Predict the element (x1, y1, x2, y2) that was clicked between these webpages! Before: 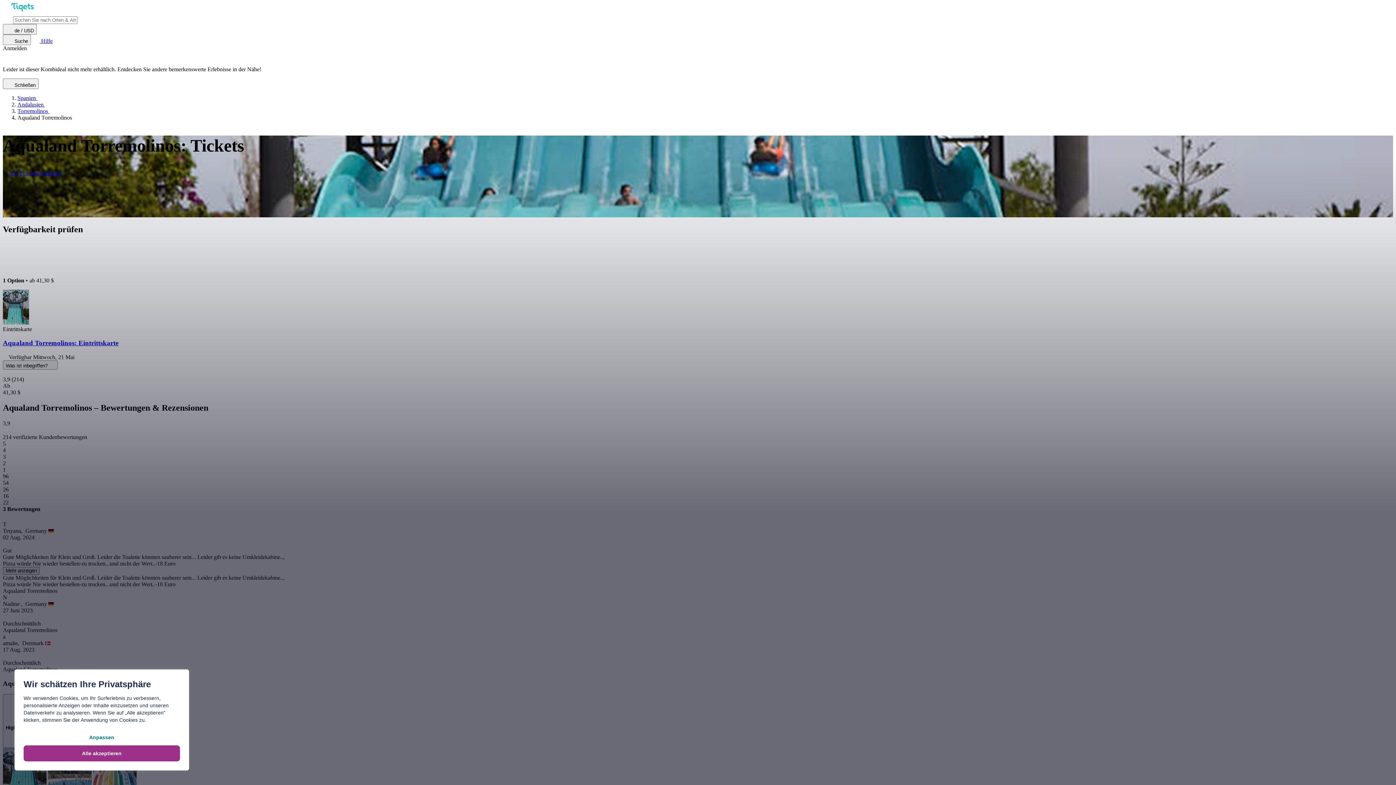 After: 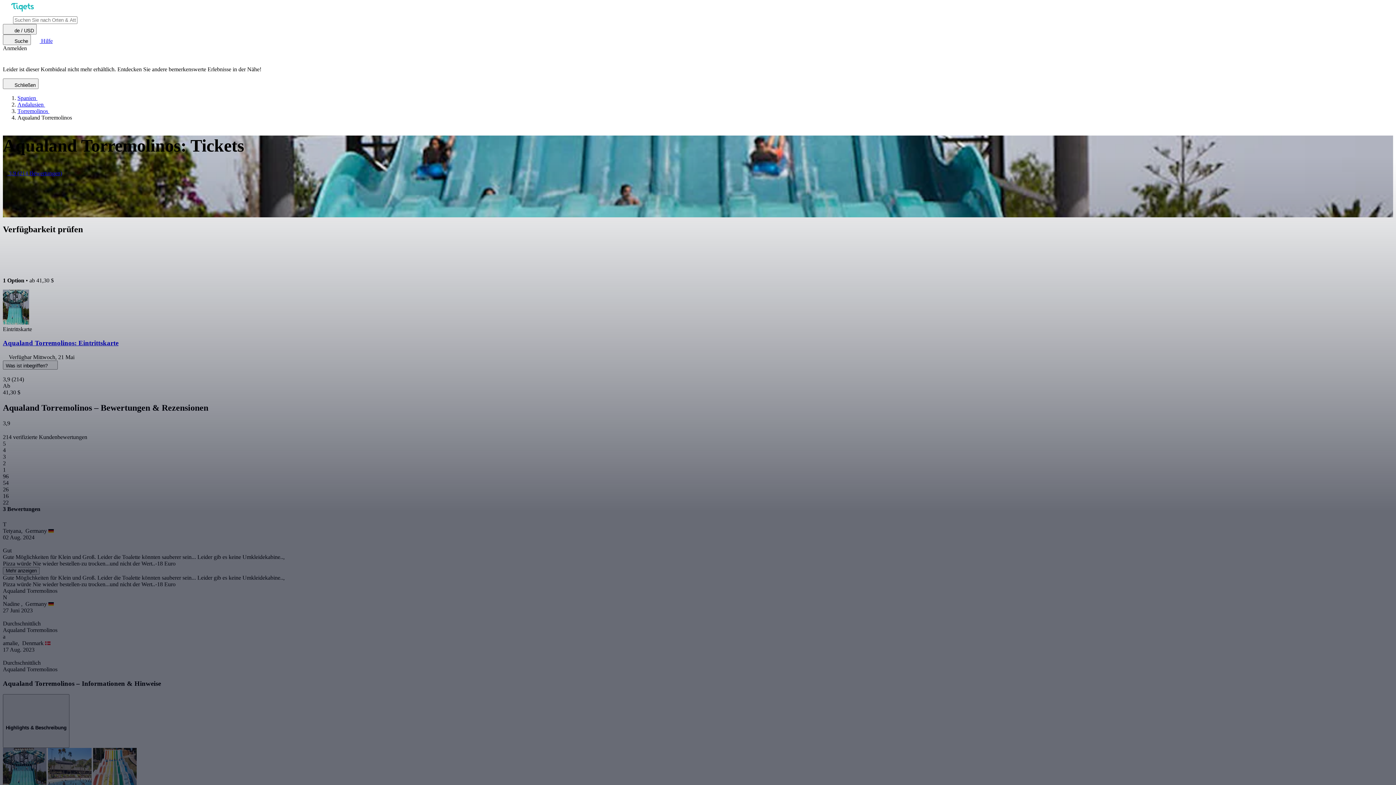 Action: label: Alle akzeptieren bbox: (23, 745, 180, 761)